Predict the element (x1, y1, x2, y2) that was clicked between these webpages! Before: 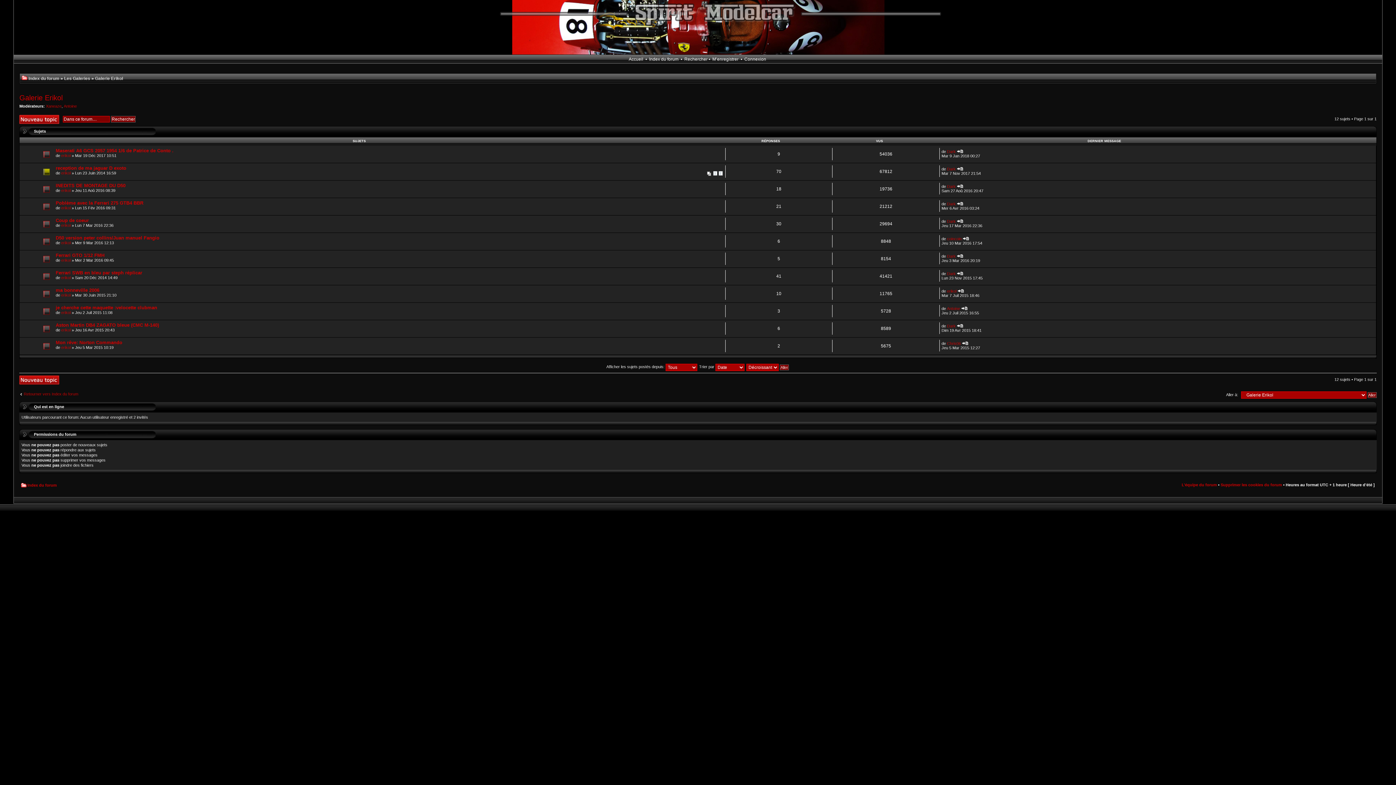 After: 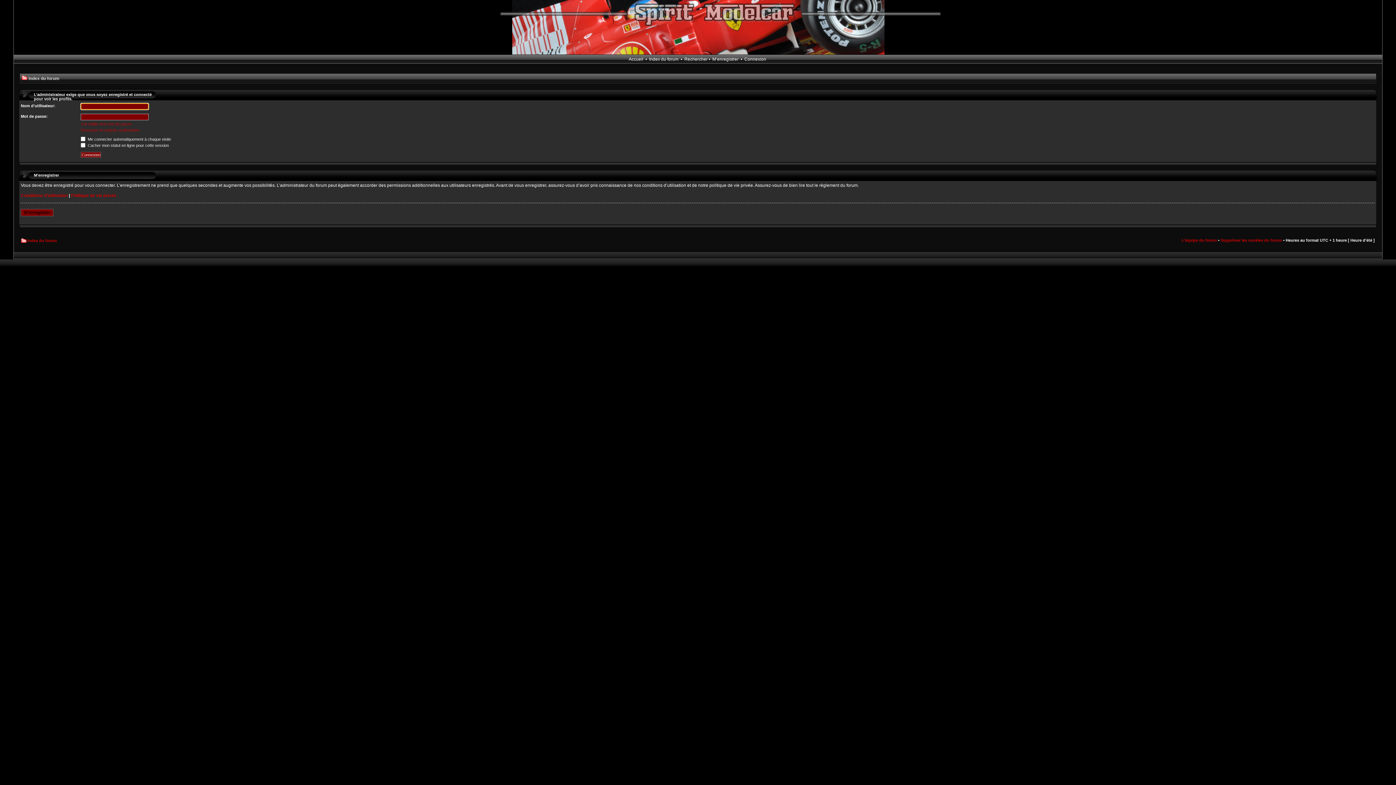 Action: label: Antoine bbox: (947, 306, 960, 310)